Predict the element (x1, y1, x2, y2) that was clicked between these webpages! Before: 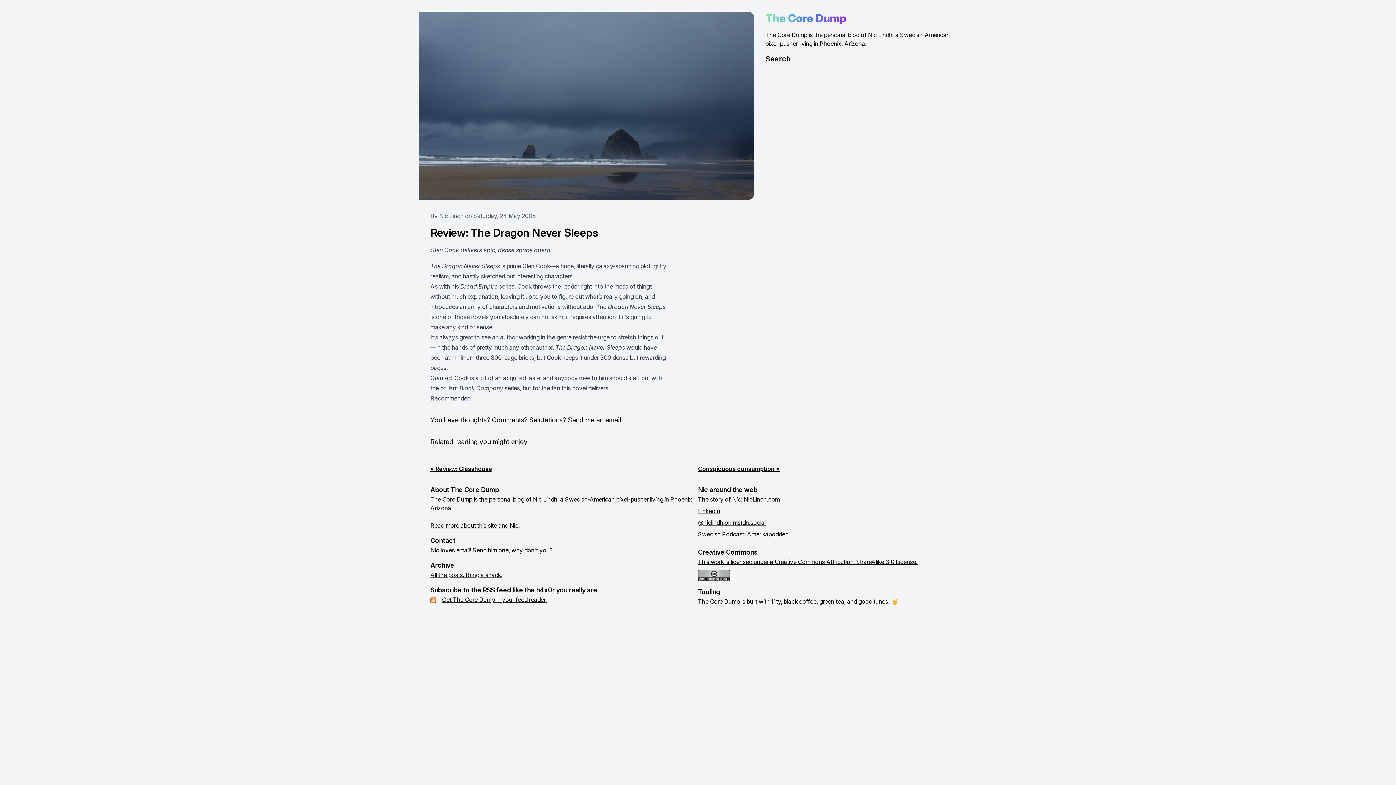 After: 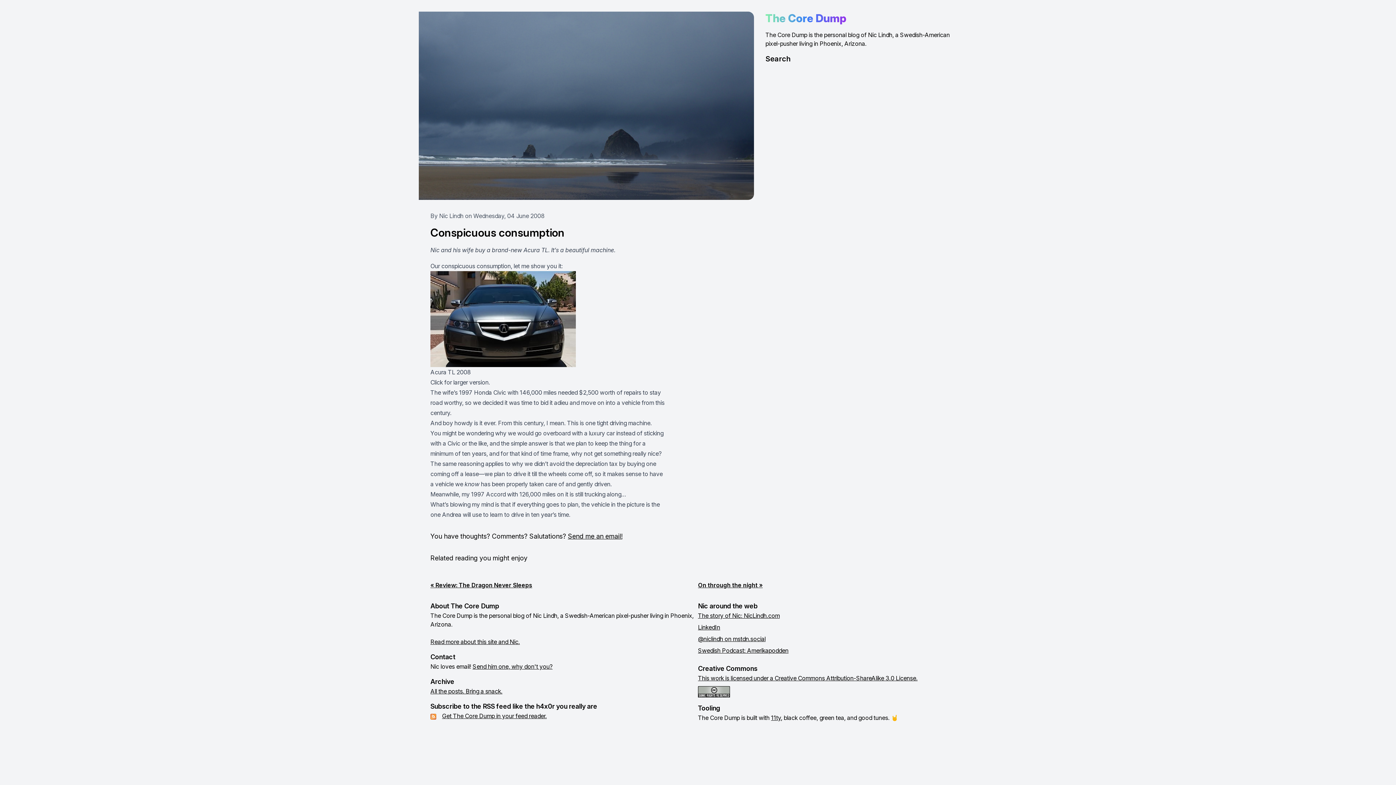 Action: label: Conspicuous consumption » bbox: (698, 465, 780, 472)